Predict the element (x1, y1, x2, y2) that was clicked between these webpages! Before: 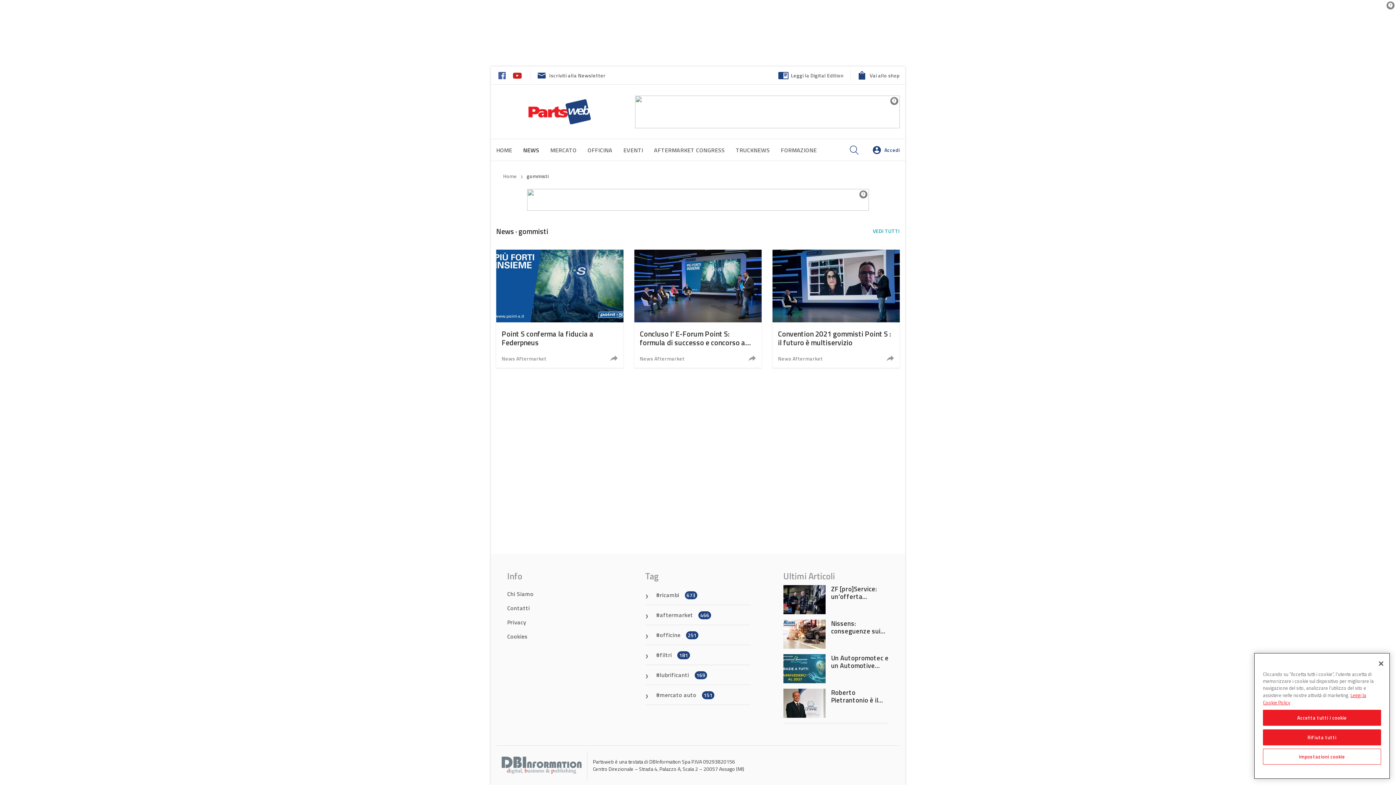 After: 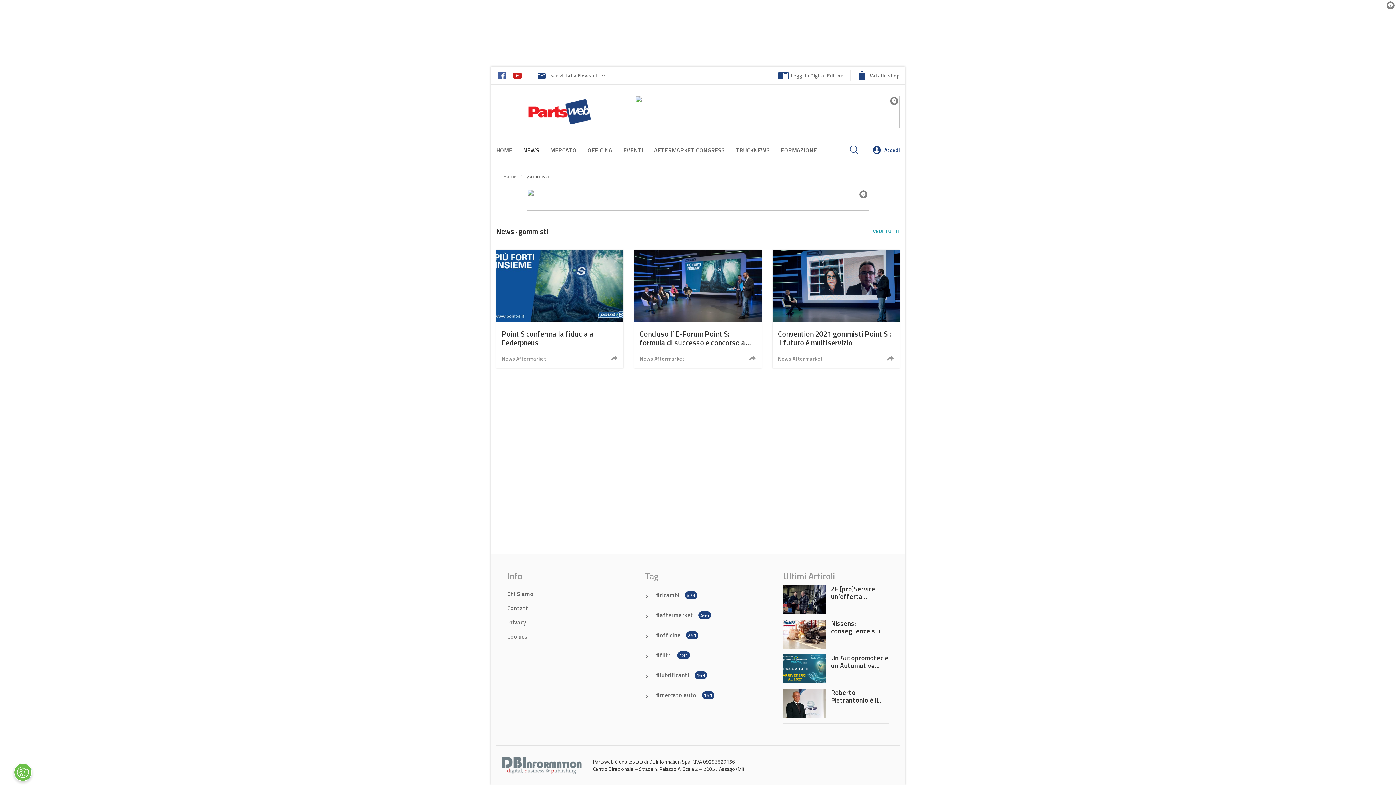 Action: label: Rifiuta tutti bbox: (1263, 729, 1381, 745)